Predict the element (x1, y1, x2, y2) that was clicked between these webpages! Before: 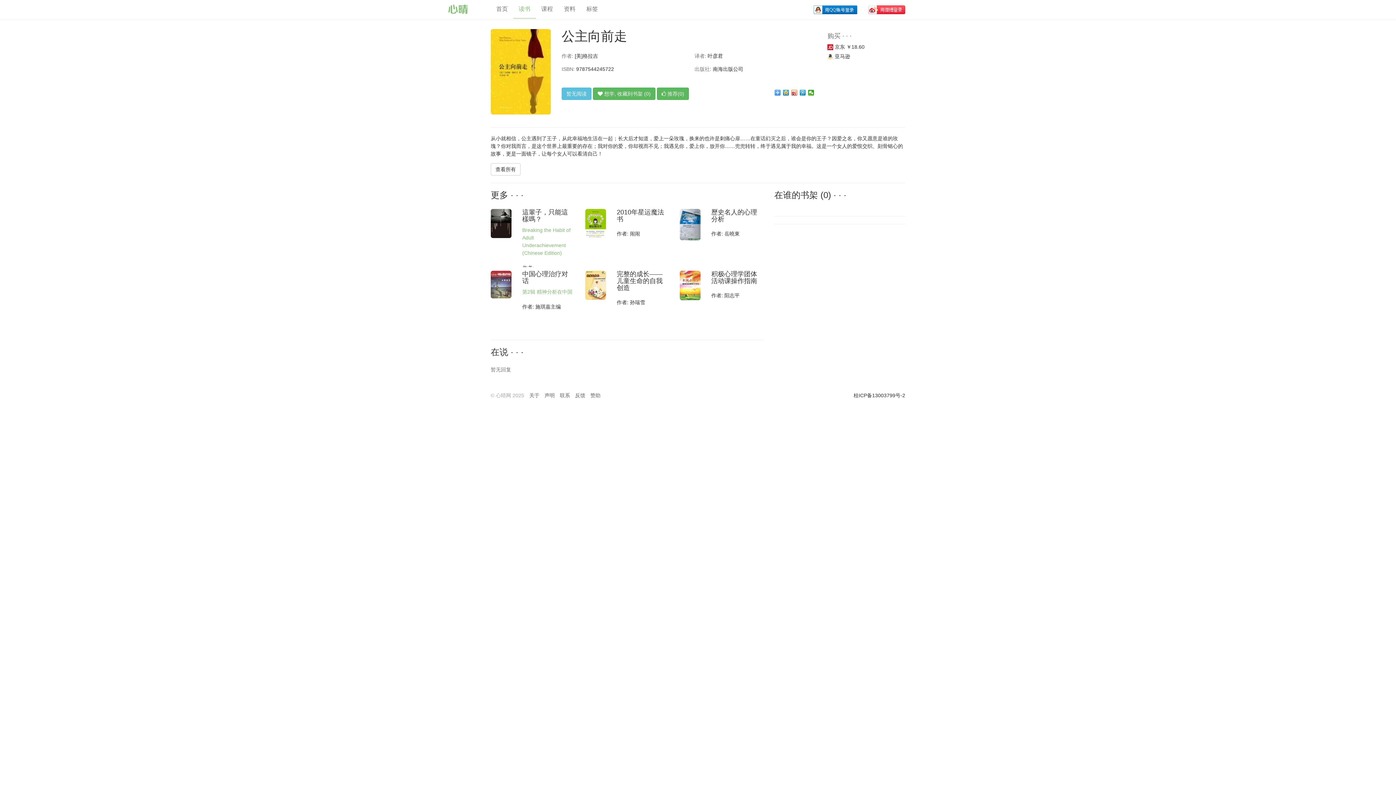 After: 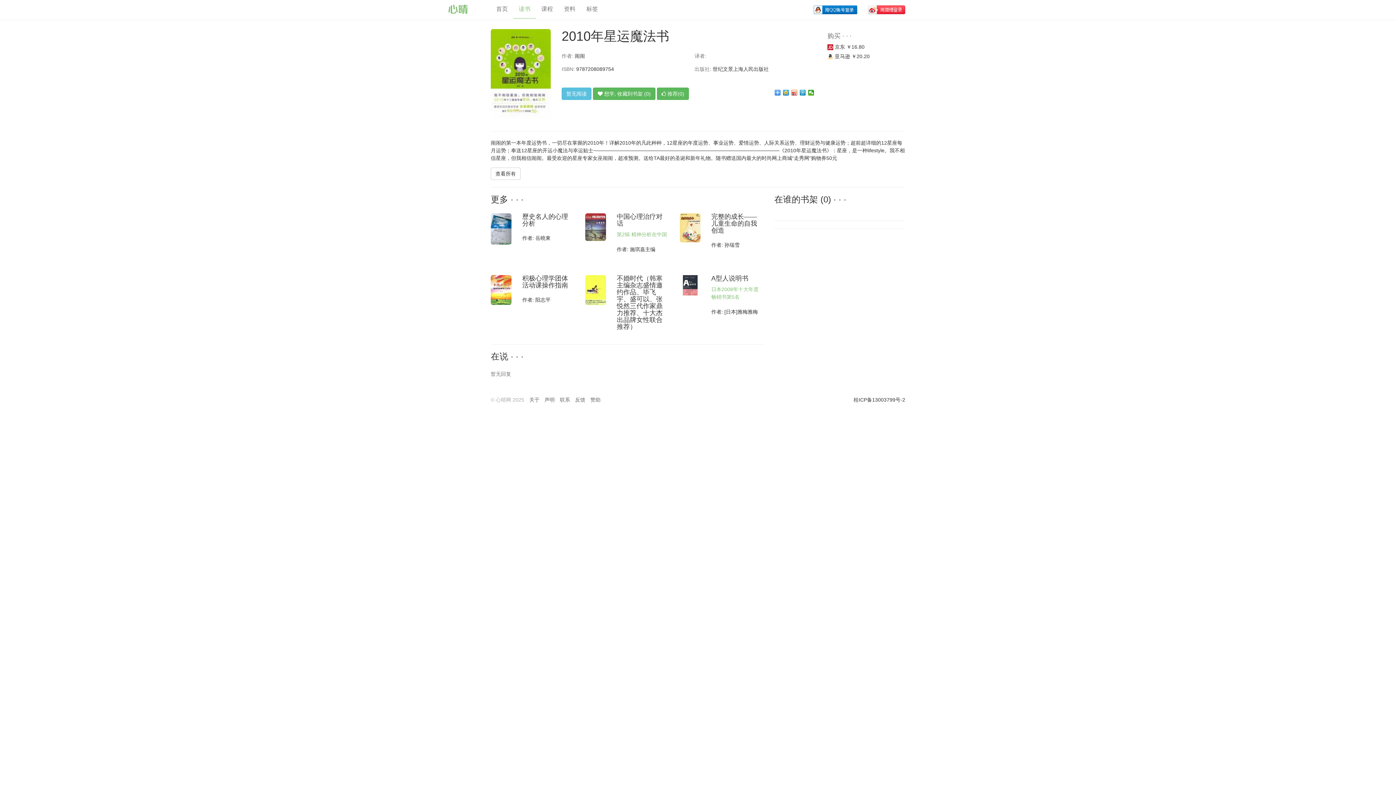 Action: bbox: (585, 220, 606, 226)